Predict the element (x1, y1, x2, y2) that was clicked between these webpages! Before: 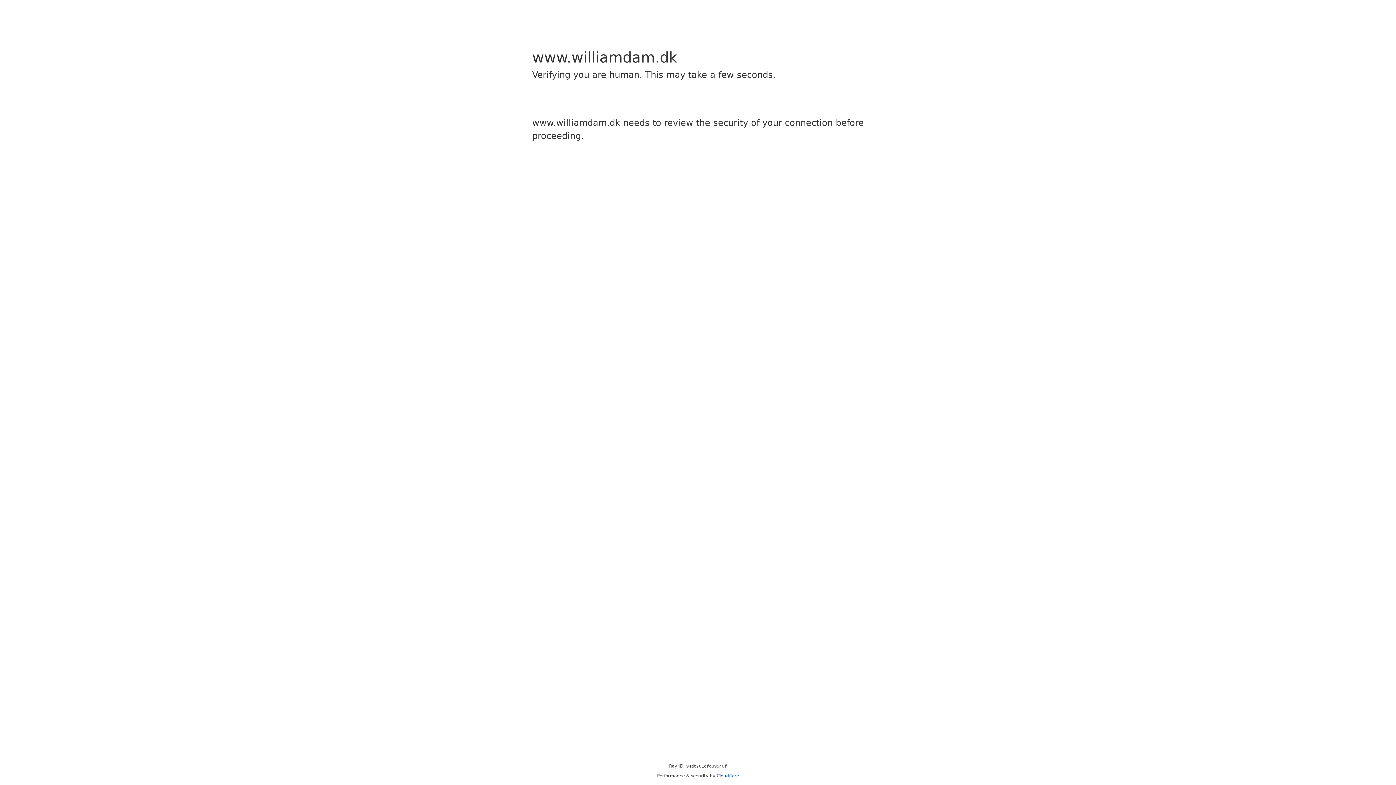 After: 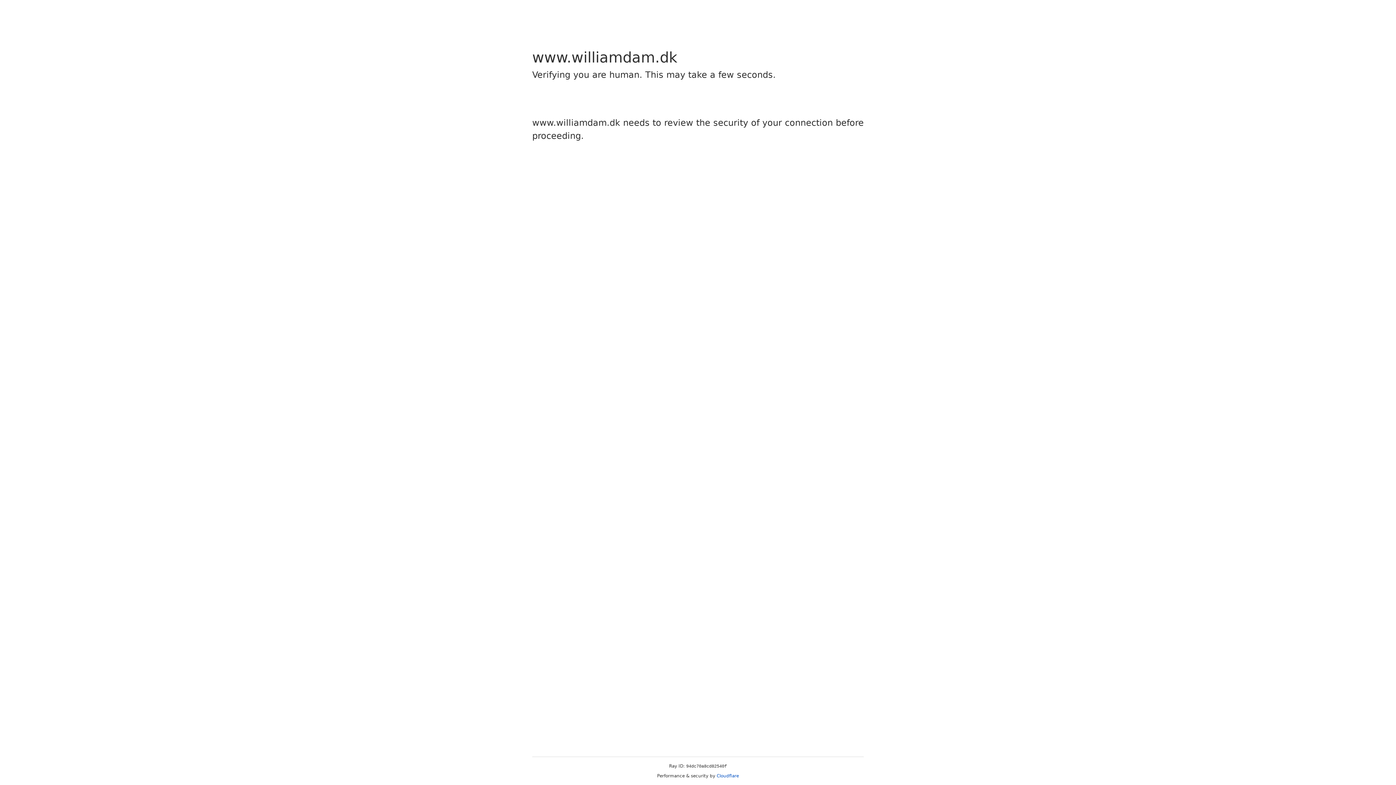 Action: label: Cloudflare bbox: (716, 773, 739, 778)